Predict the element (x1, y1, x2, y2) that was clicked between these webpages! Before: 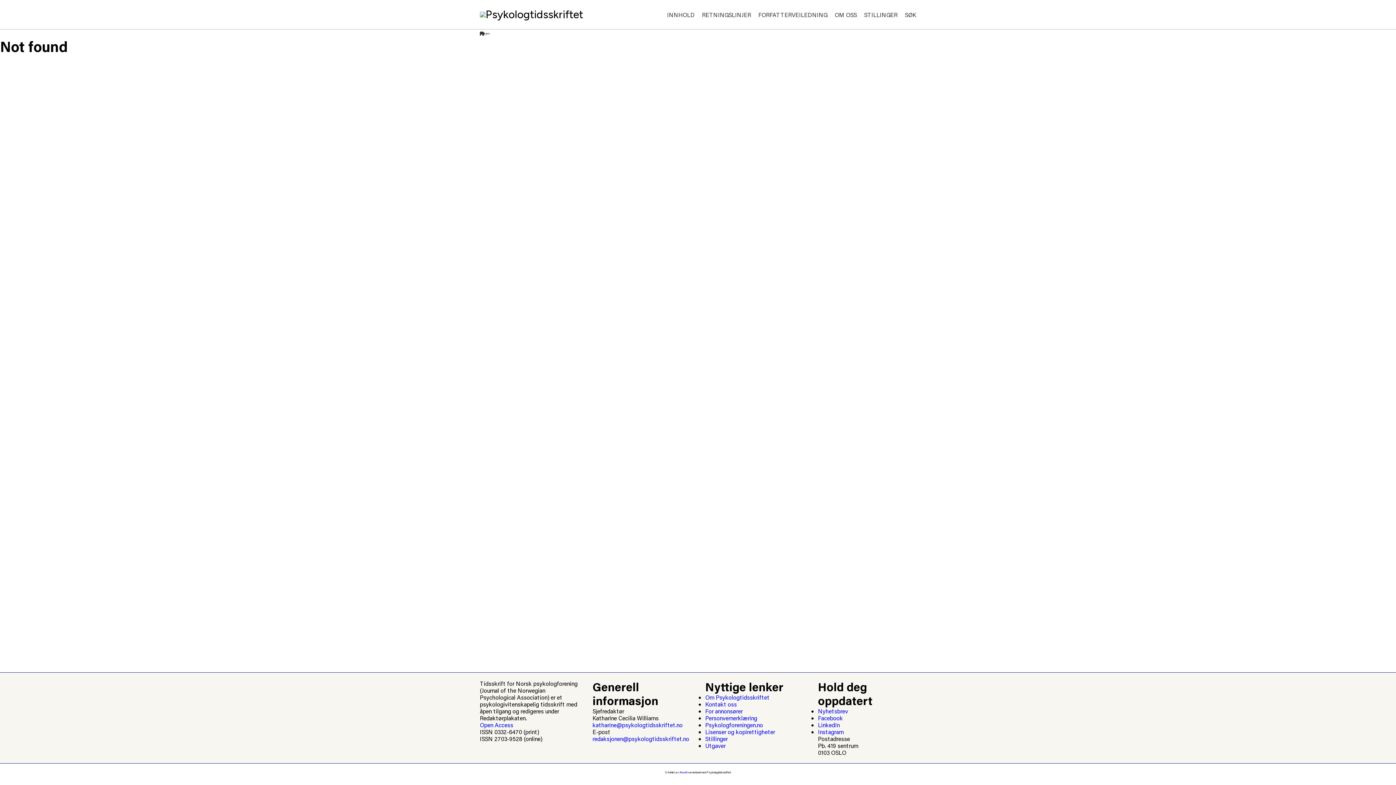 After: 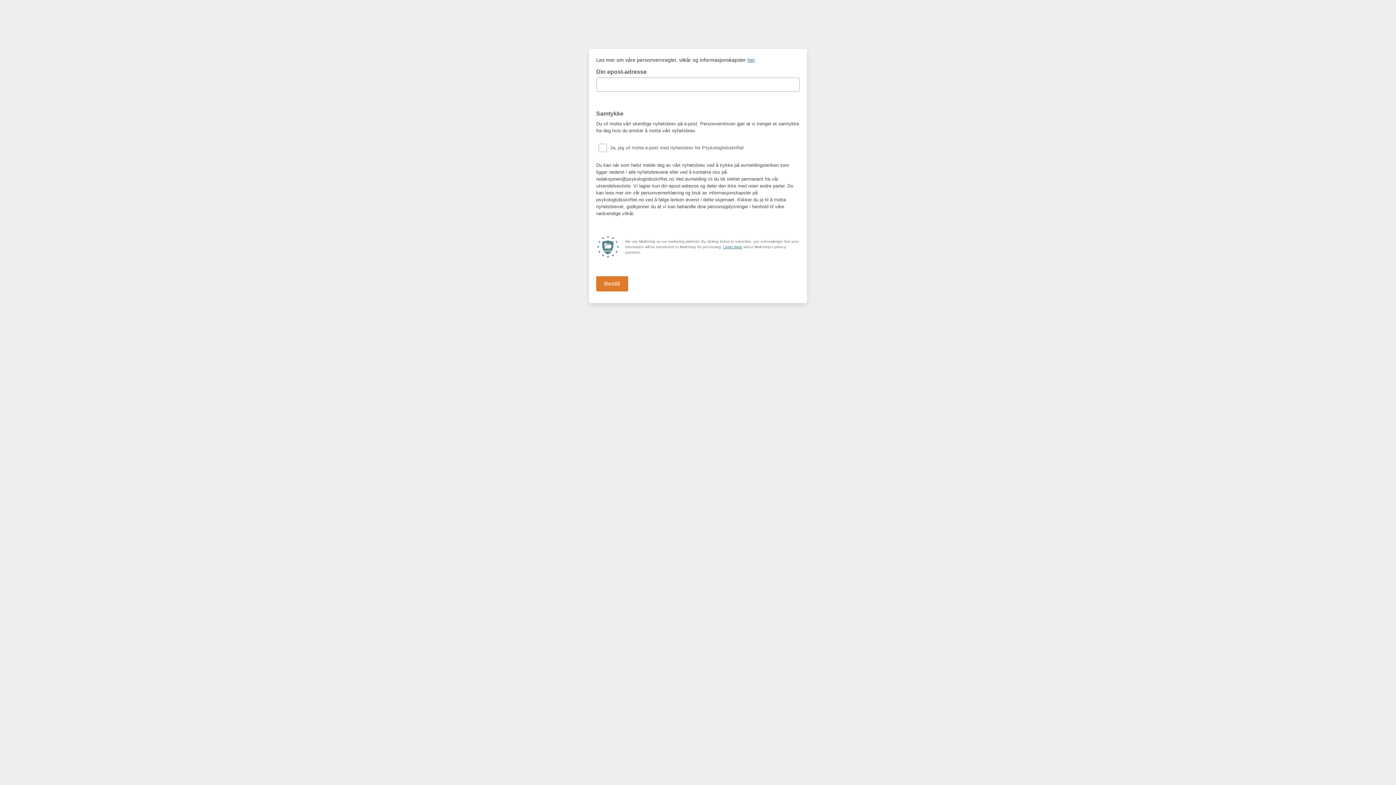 Action: label: Nyhetsbrev bbox: (818, 707, 848, 715)